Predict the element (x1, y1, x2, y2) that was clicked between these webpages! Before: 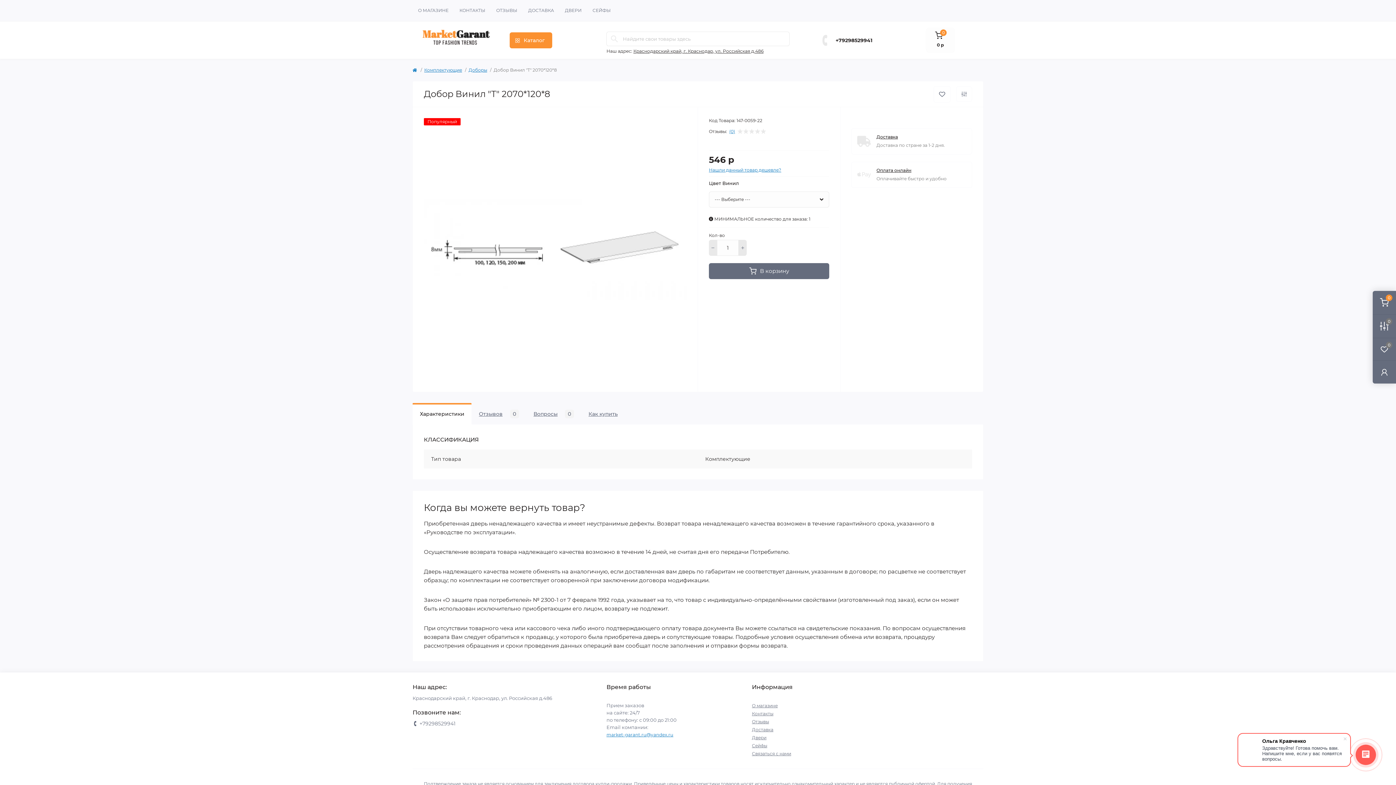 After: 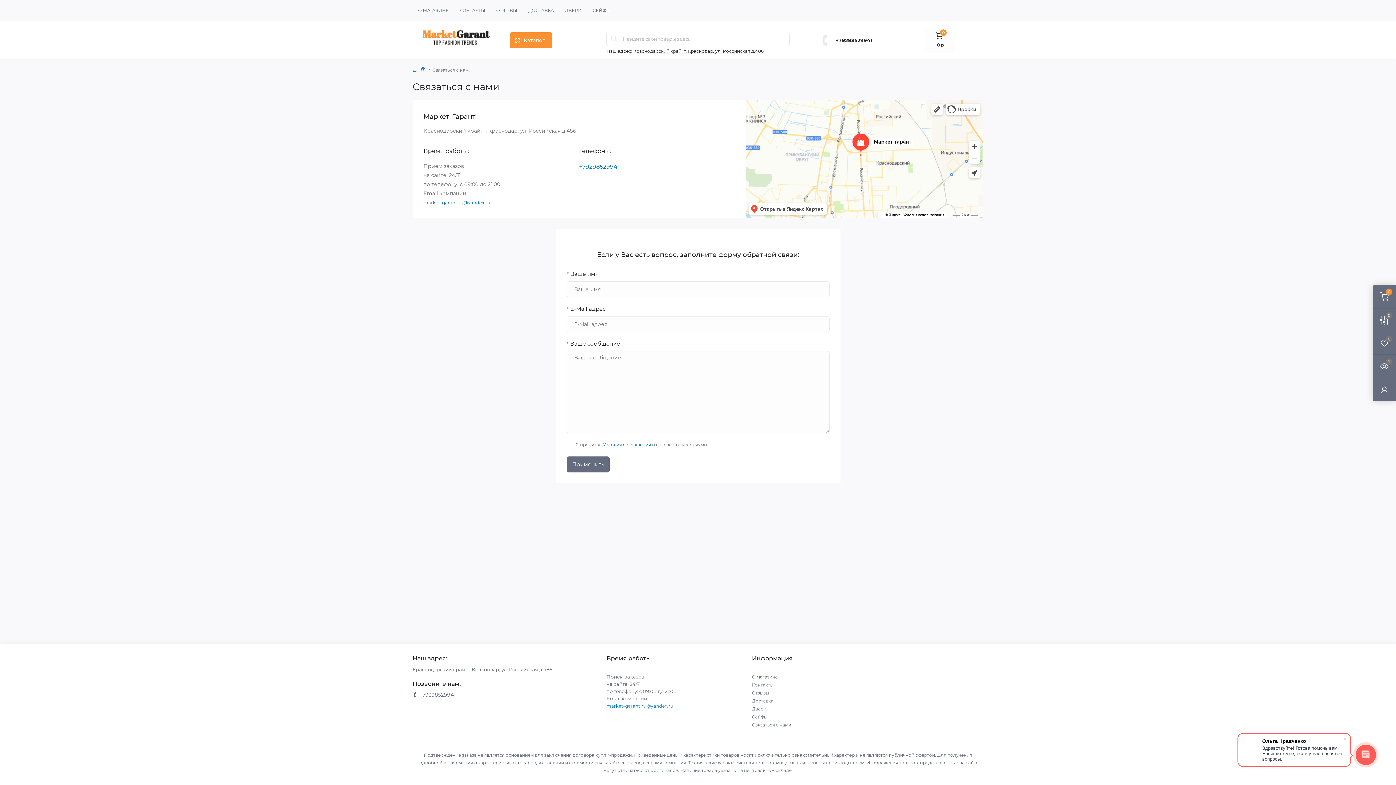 Action: bbox: (752, 751, 791, 756) label: Связаться с нами